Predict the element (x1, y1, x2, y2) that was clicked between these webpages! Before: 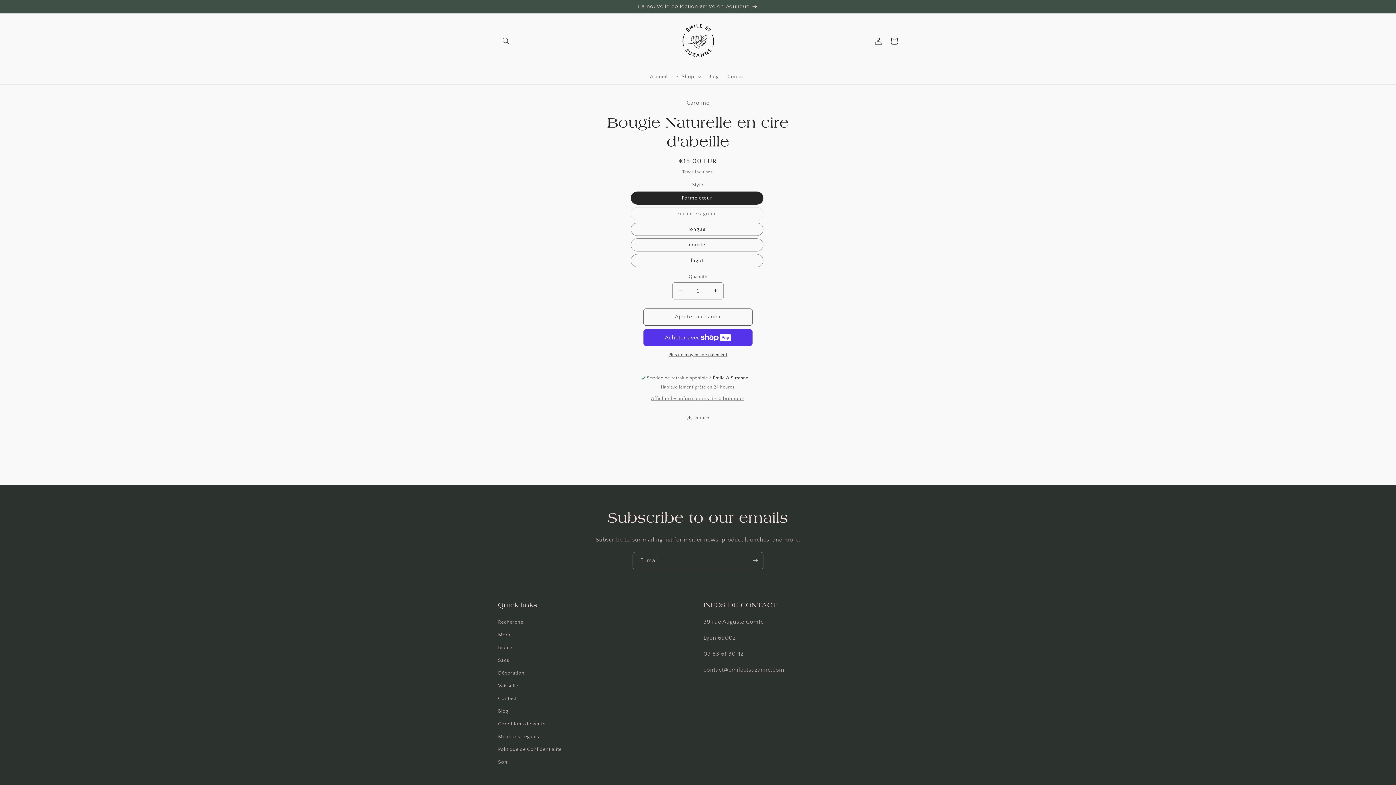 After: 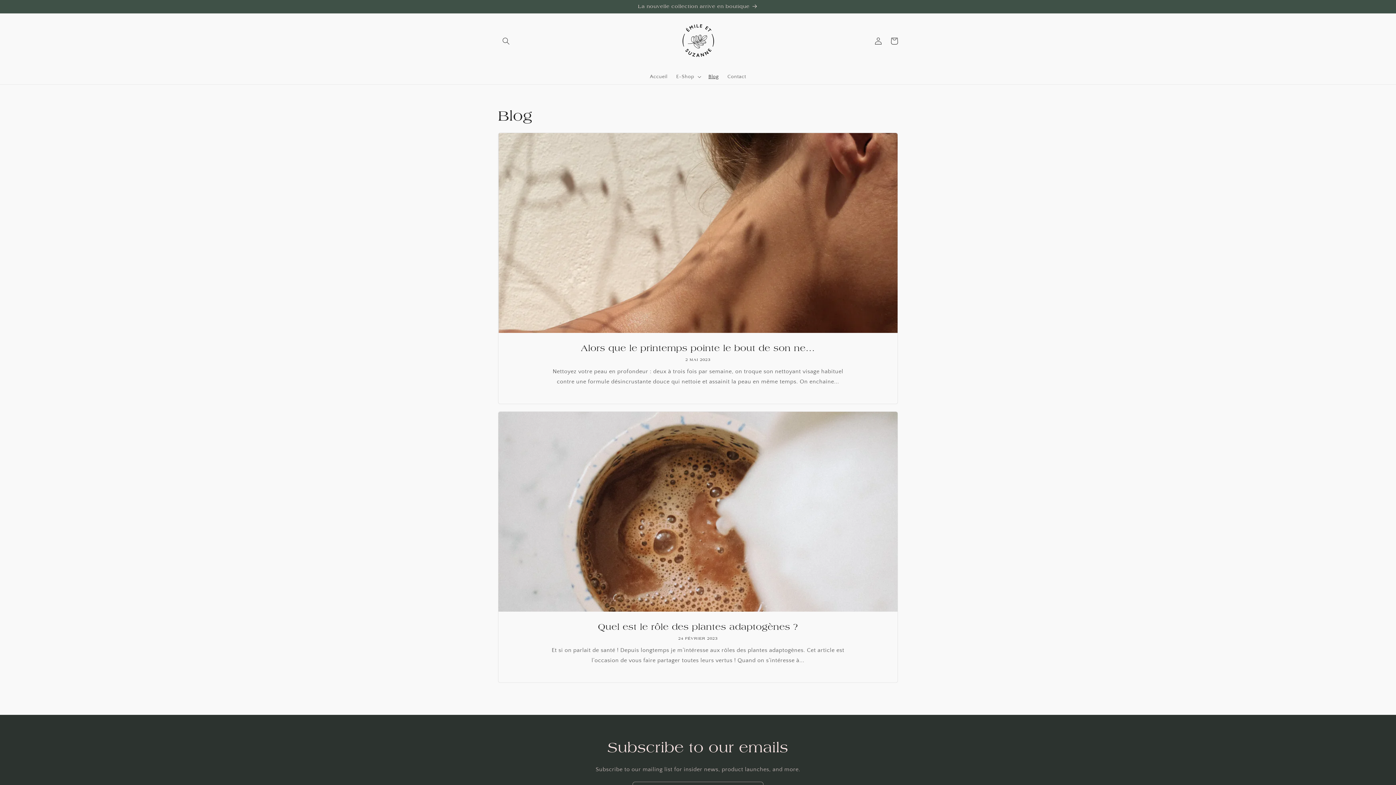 Action: bbox: (704, 68, 723, 84) label: Blog